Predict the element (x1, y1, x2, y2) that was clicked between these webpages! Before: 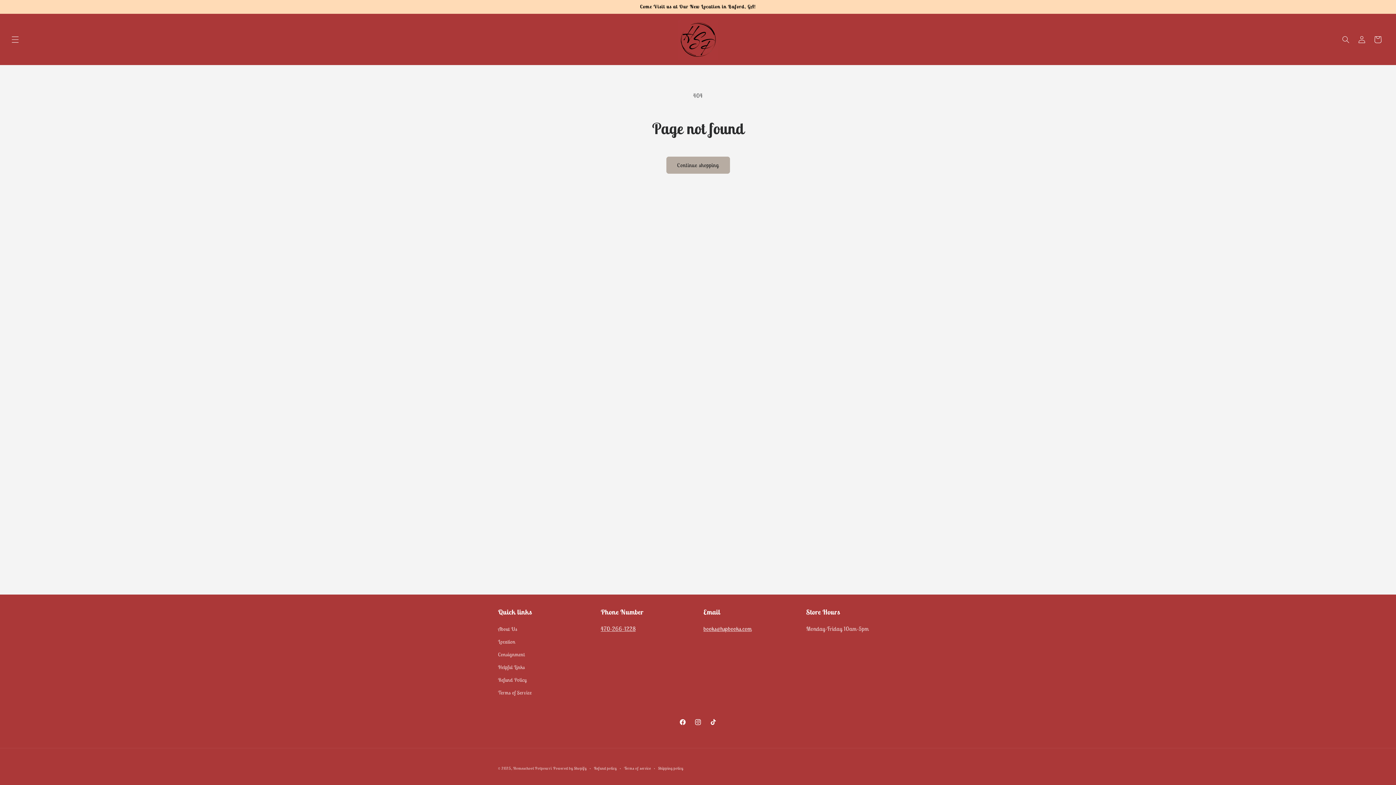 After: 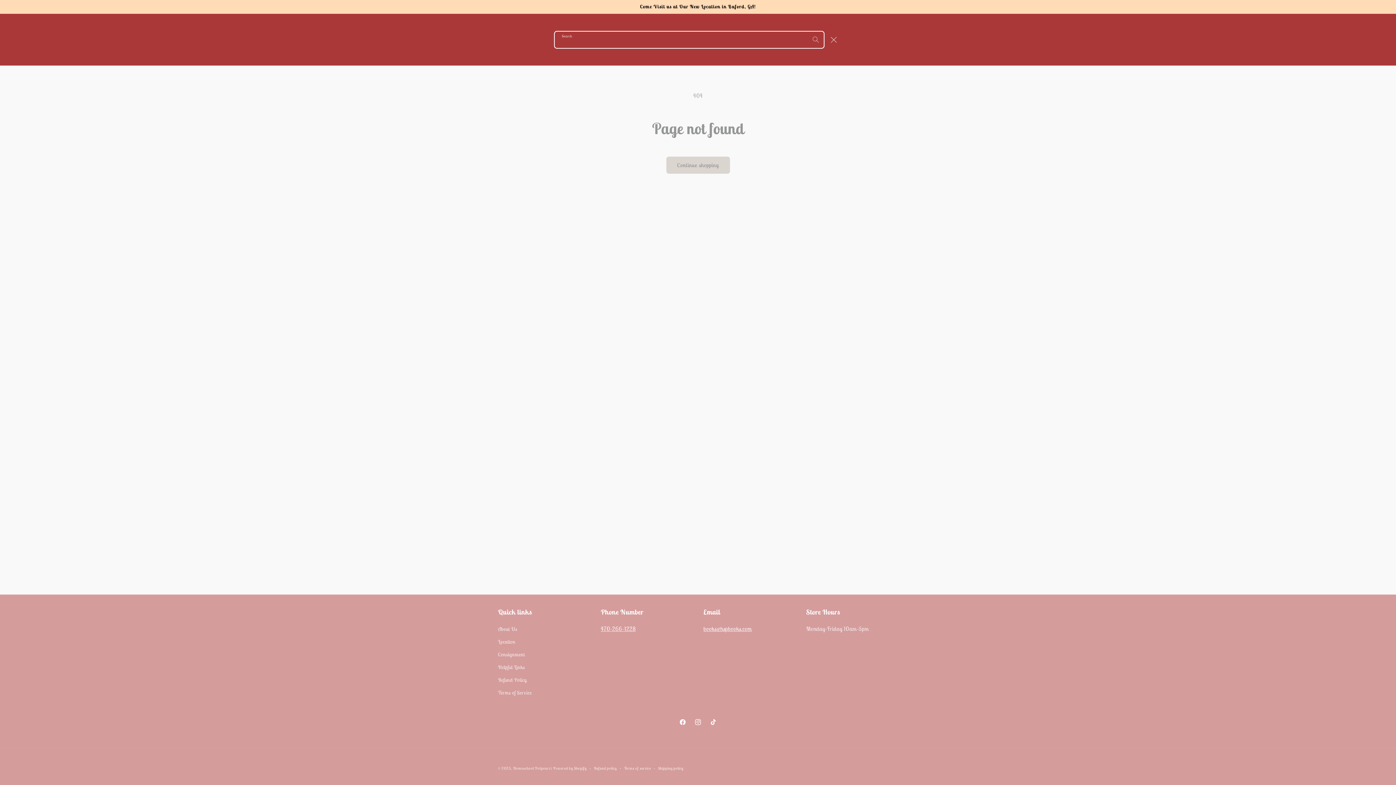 Action: label: Search bbox: (1338, 31, 1354, 47)